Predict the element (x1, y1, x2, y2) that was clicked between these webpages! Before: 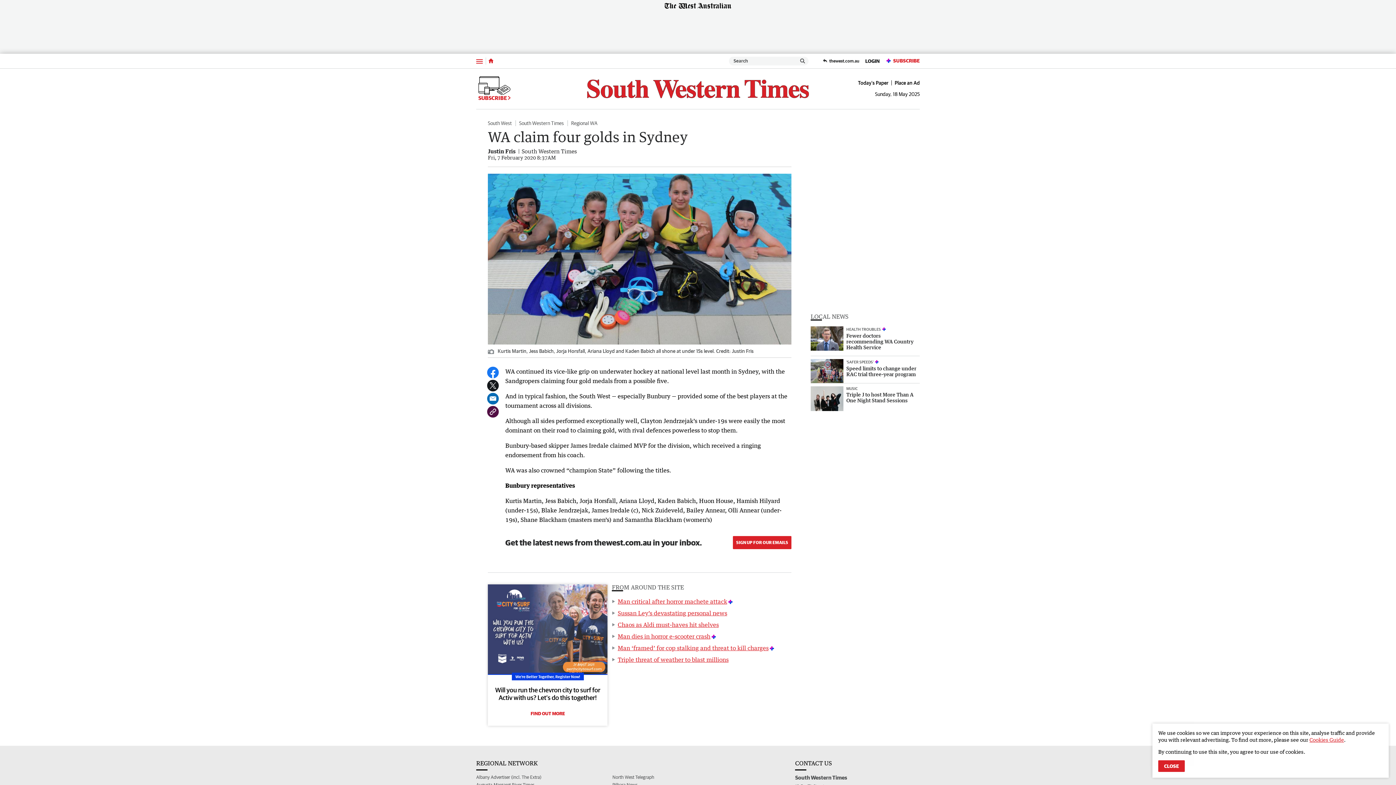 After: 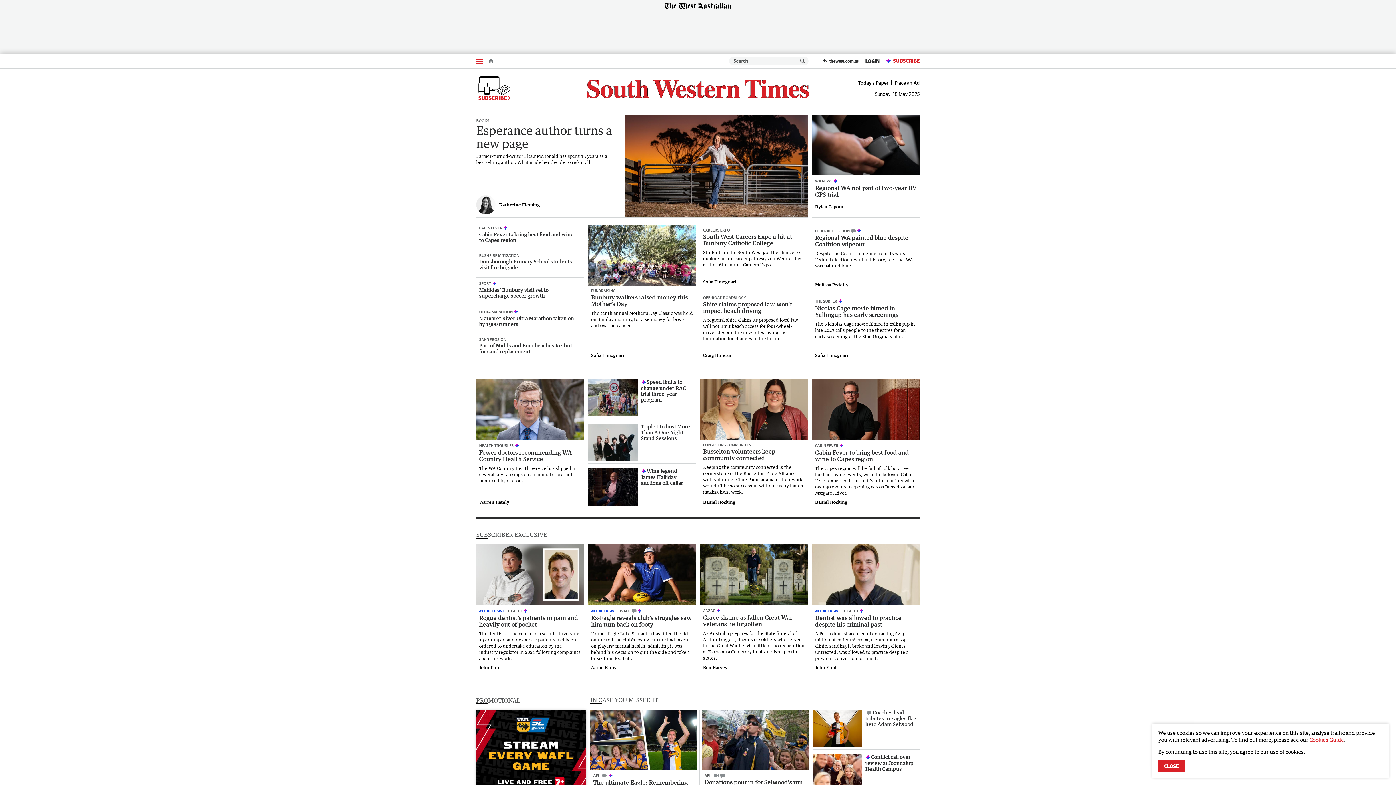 Action: bbox: (485, 56, 496, 65) label: Home